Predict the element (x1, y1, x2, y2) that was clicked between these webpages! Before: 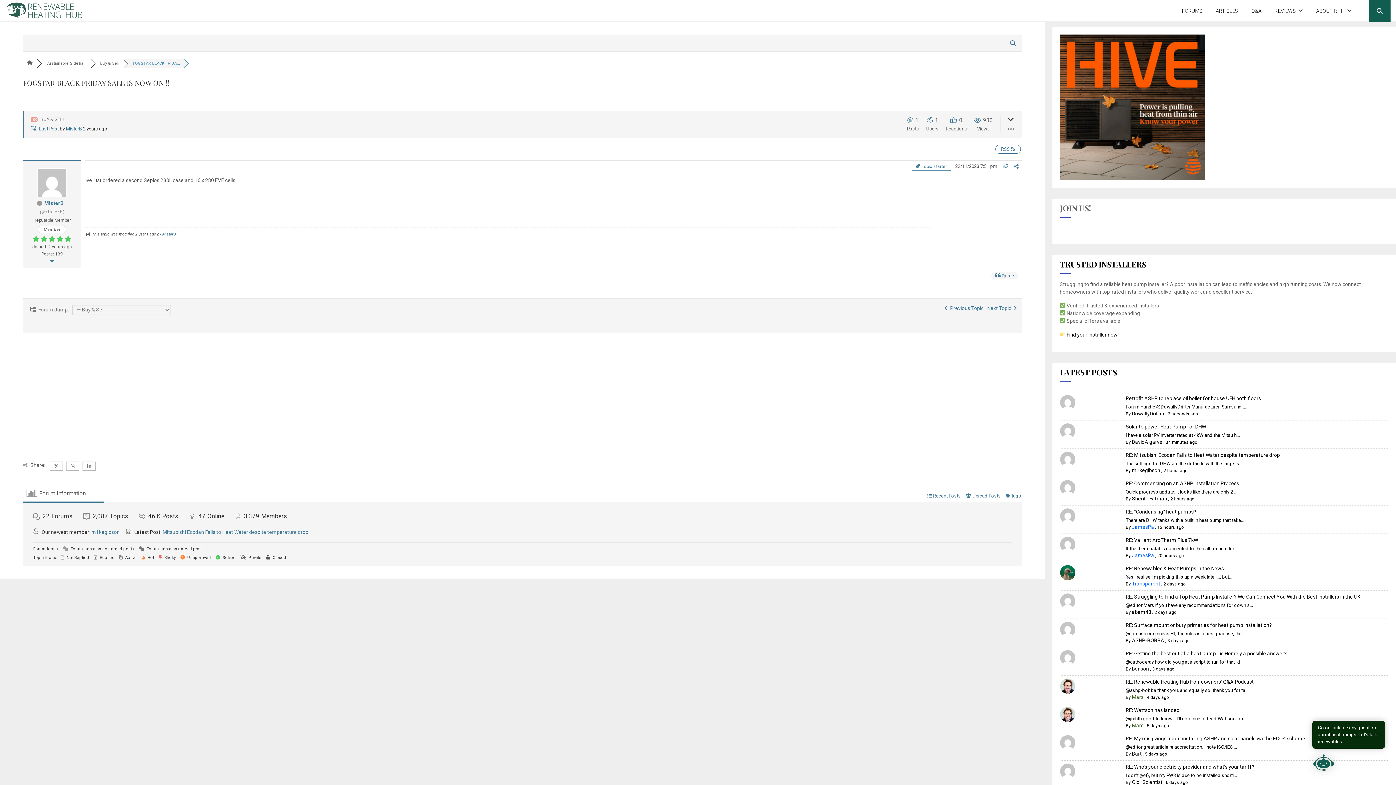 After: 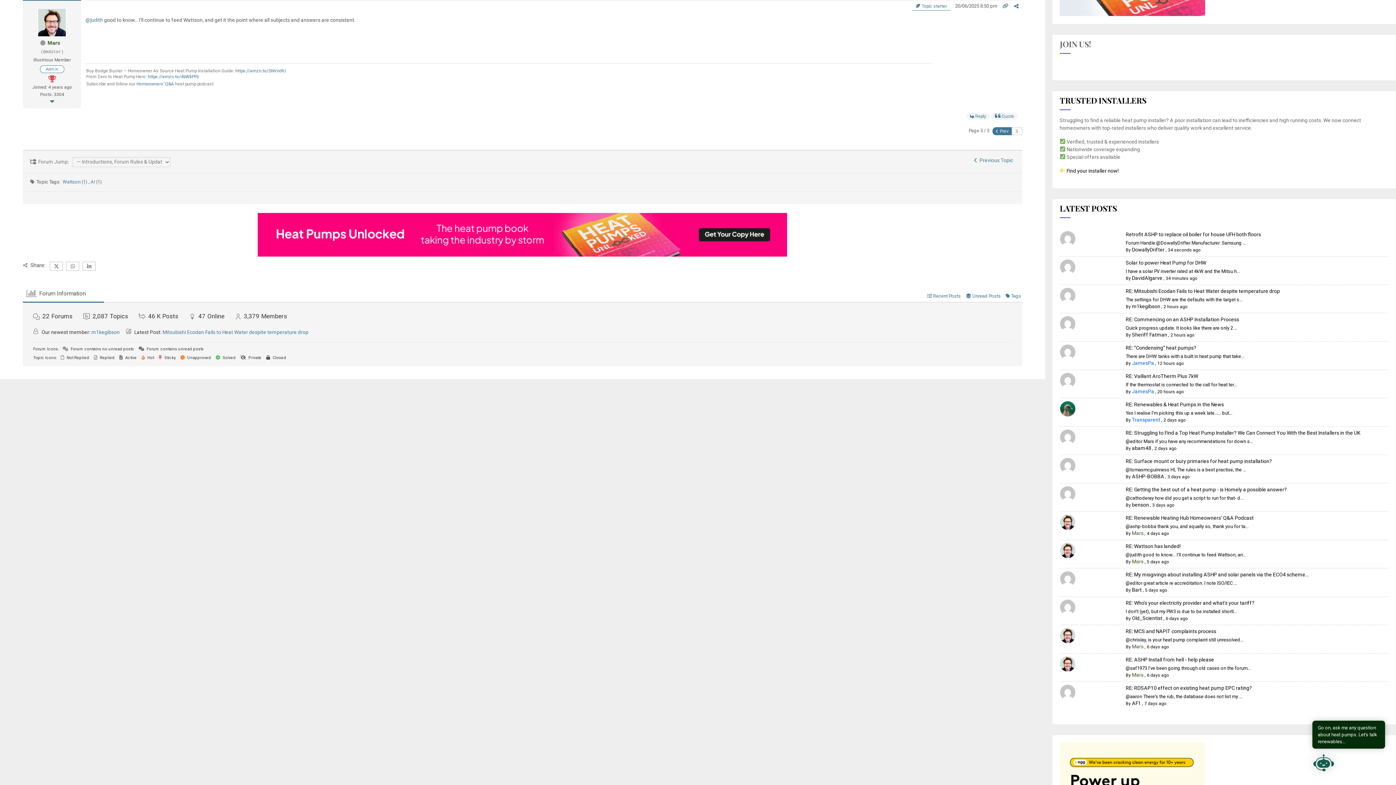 Action: label: RE: Wattson has landed! bbox: (1126, 707, 1180, 713)